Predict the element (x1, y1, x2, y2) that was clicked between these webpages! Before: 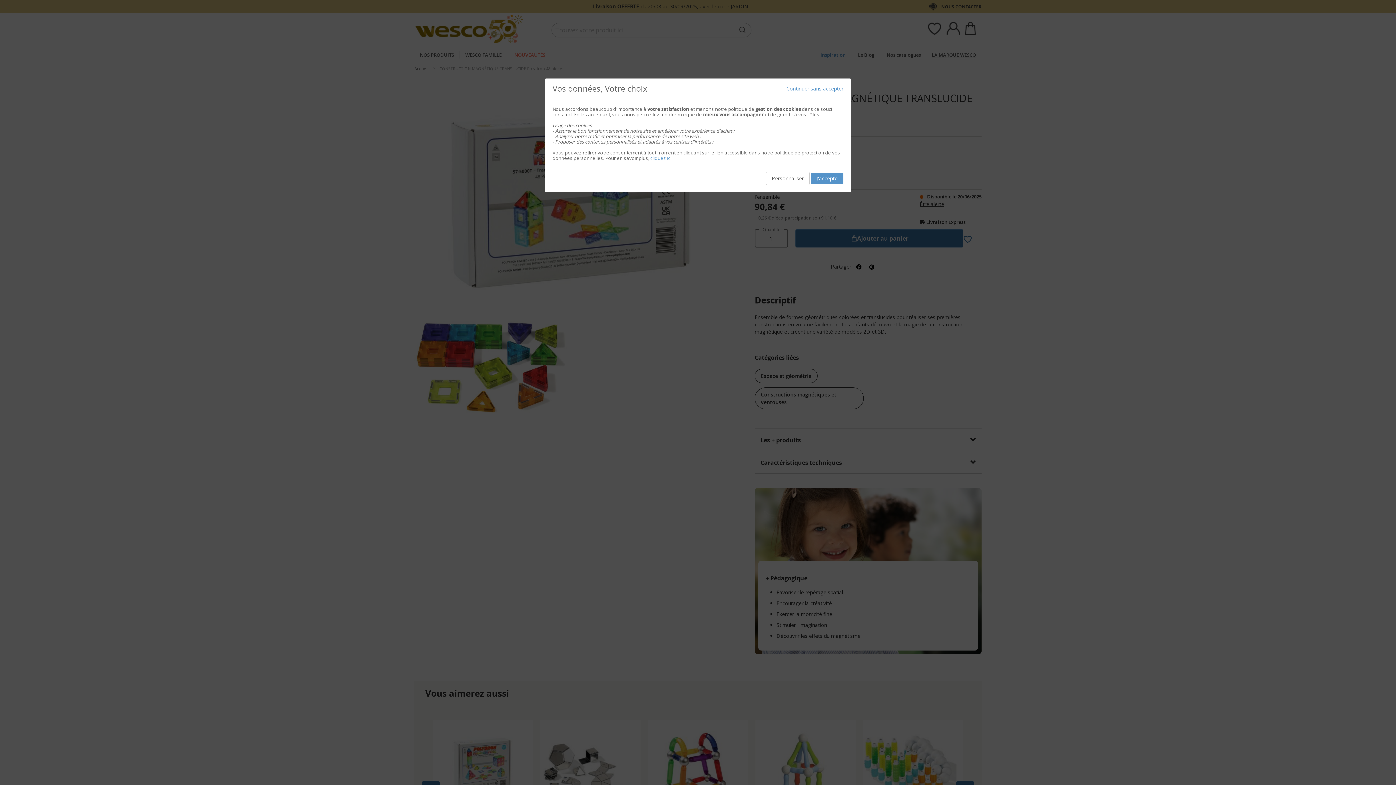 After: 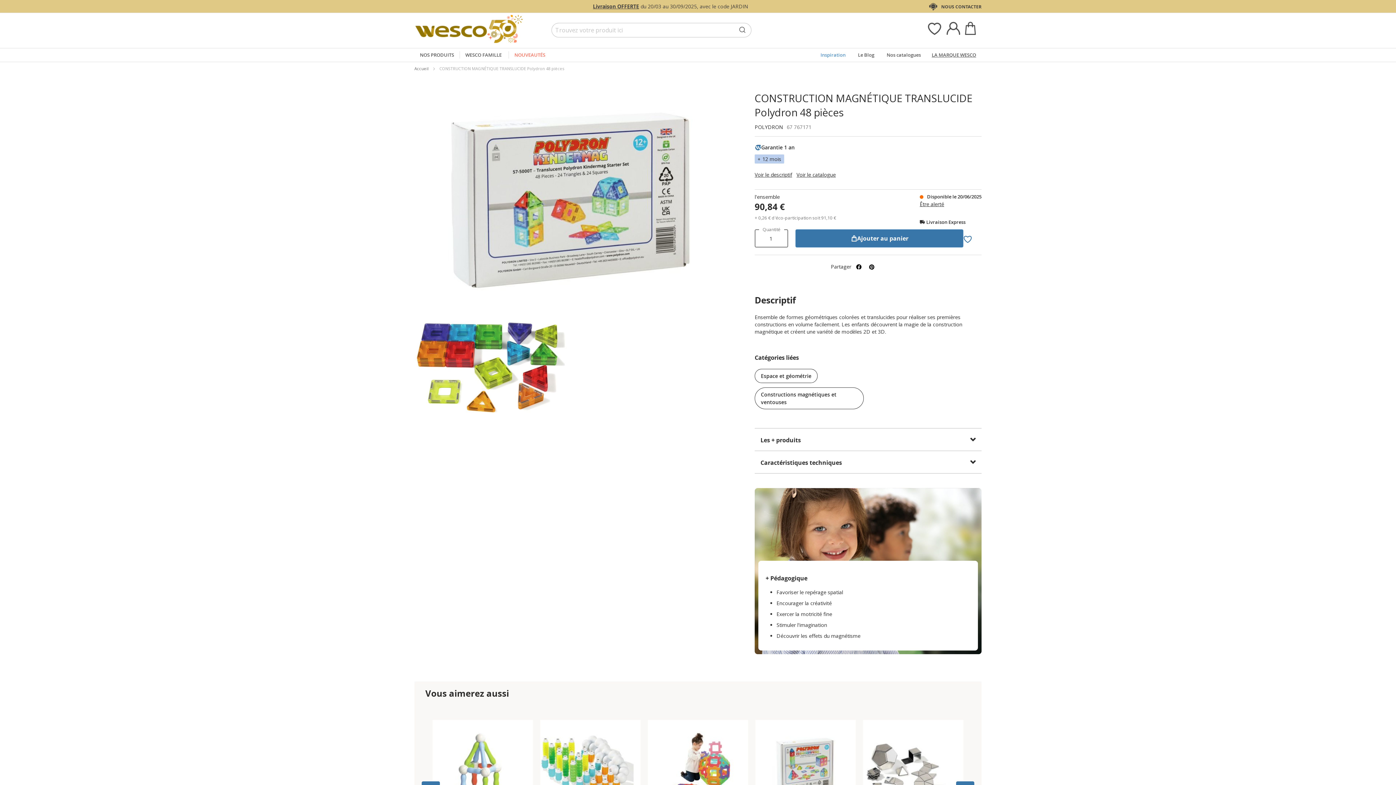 Action: label: J'accepte bbox: (810, 172, 843, 184)